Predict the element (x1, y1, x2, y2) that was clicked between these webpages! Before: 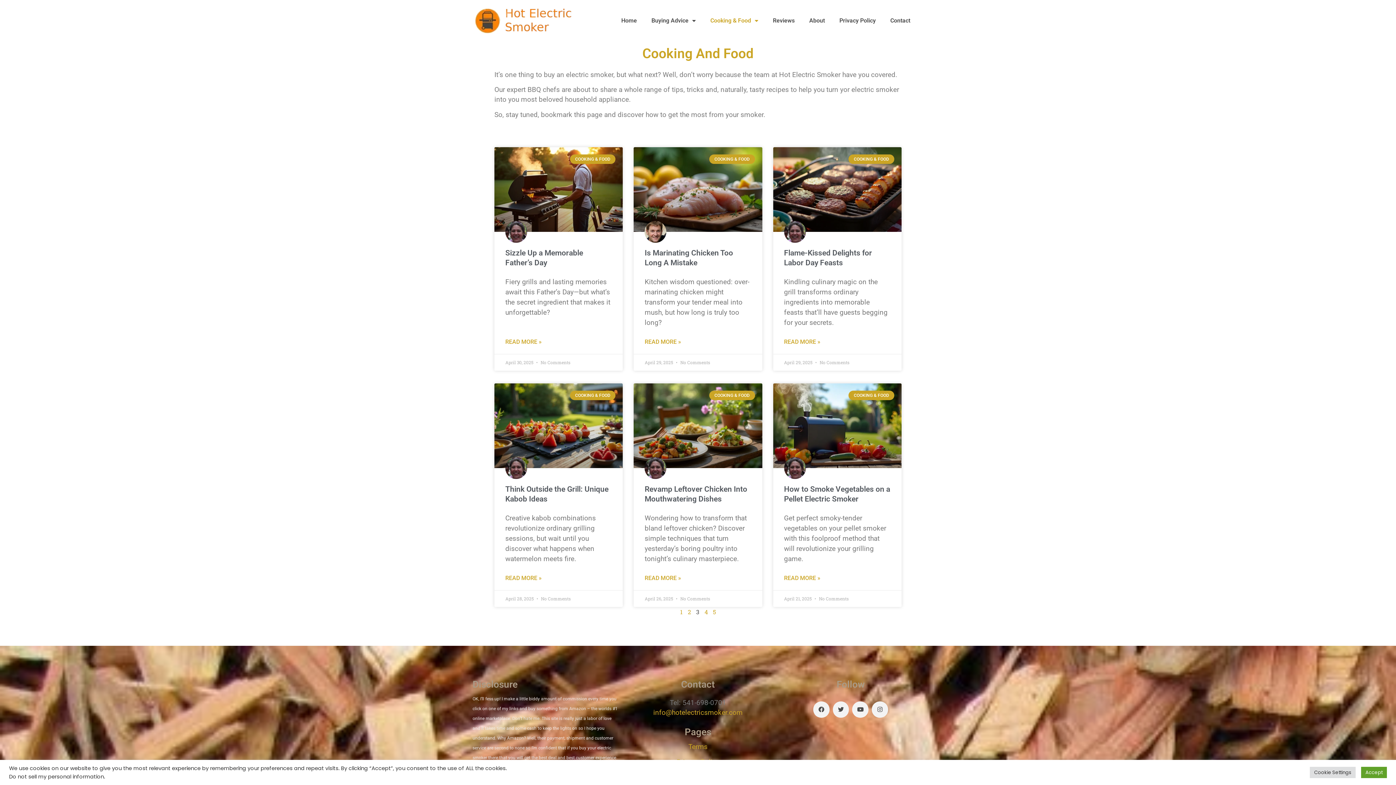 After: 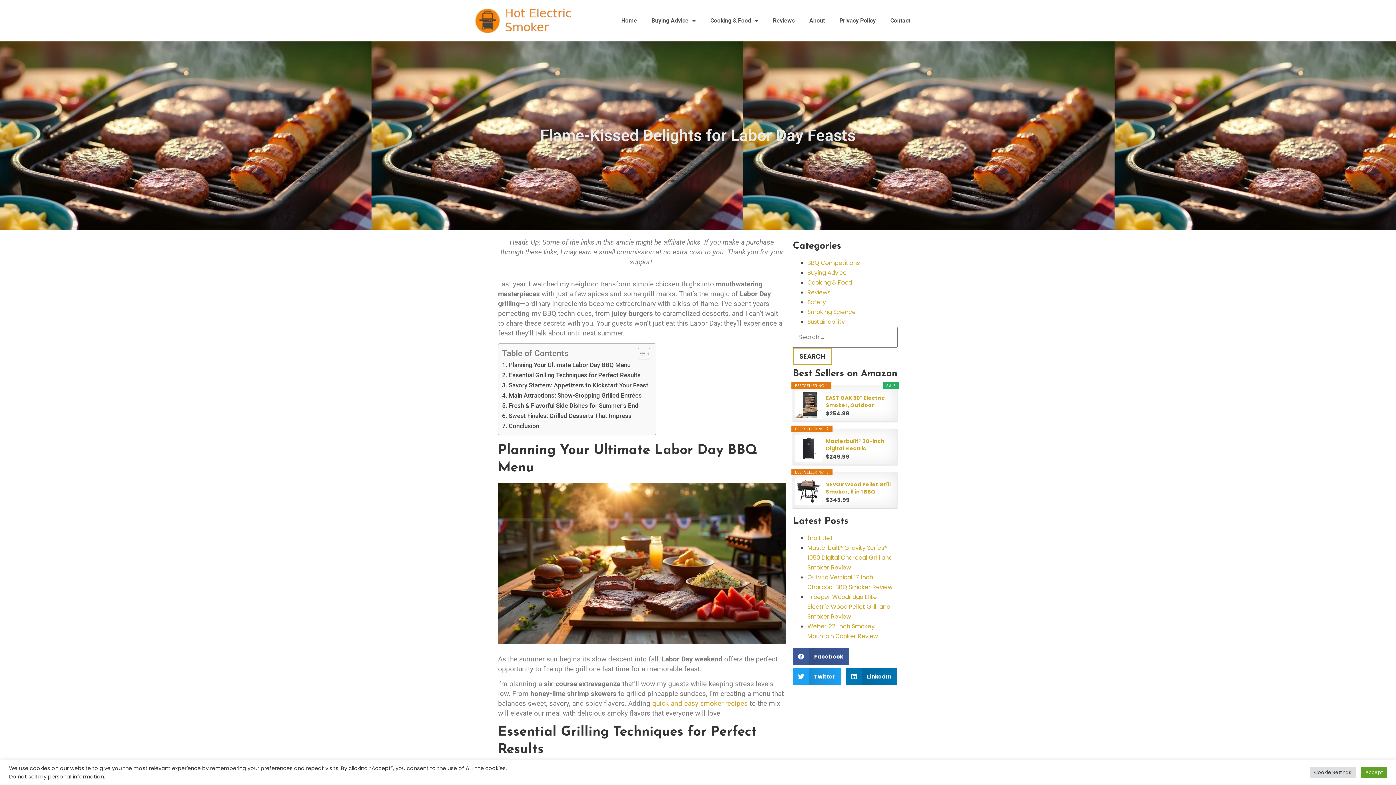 Action: bbox: (784, 336, 820, 346) label: Read more about Flame-Kissed Delights for Labor Day Feasts